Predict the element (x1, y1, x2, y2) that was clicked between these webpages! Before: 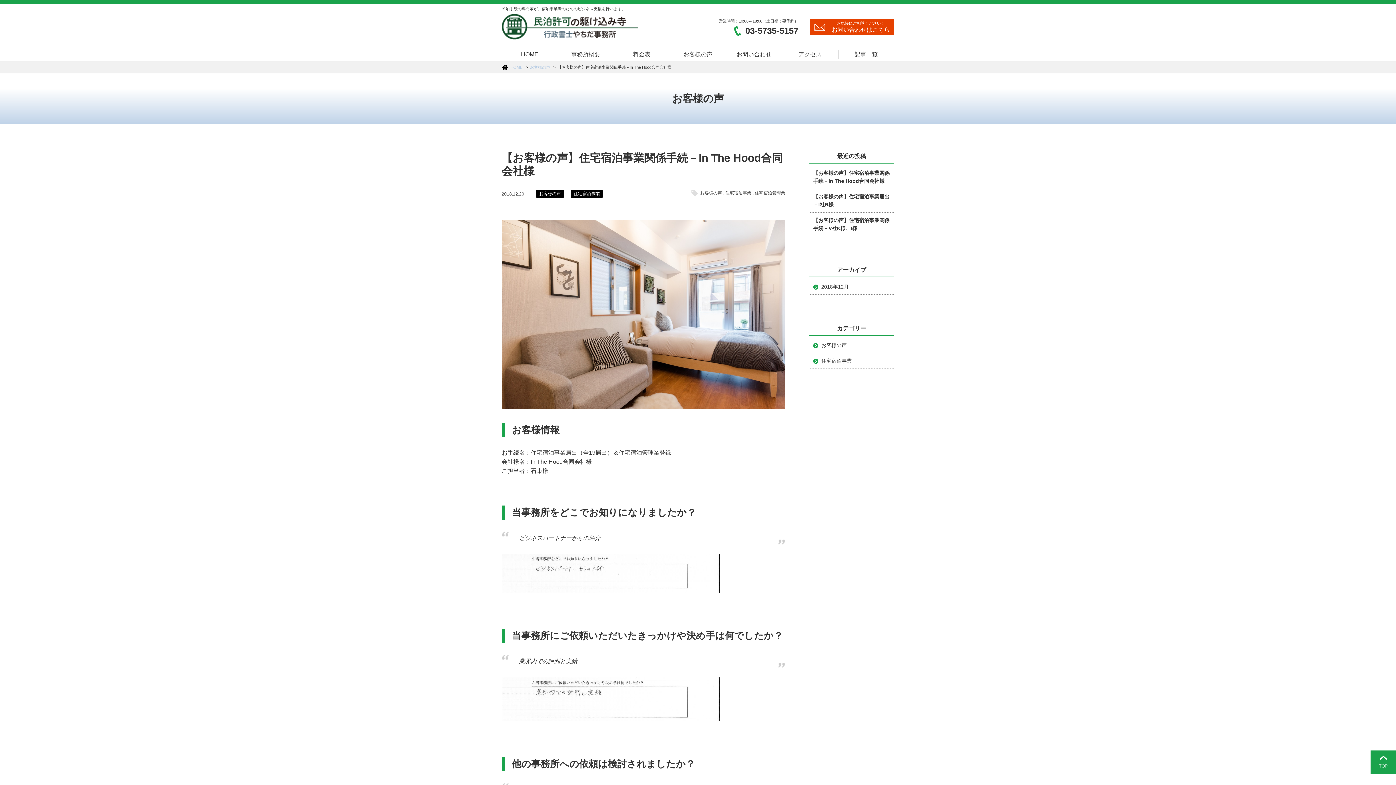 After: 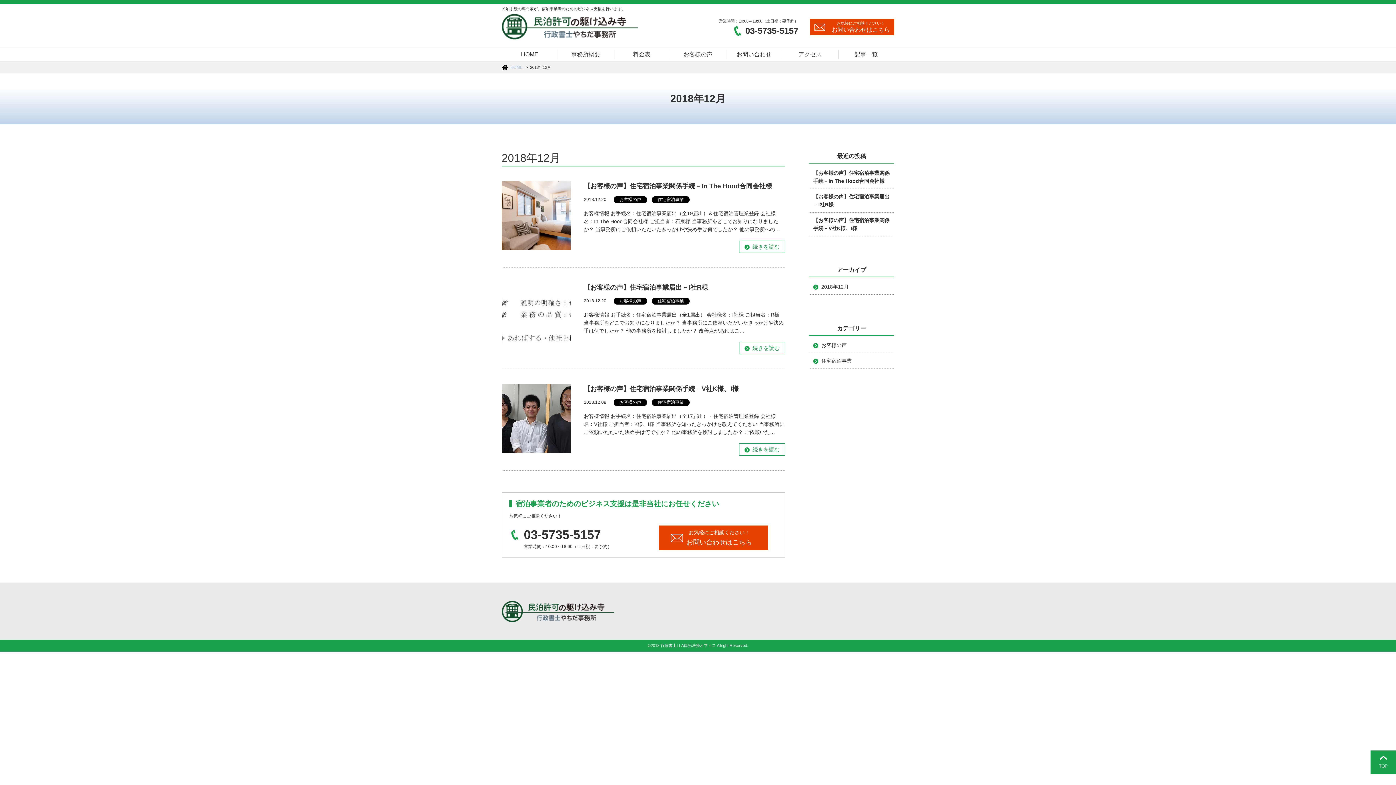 Action: bbox: (821, 282, 889, 290) label: 2018年12月